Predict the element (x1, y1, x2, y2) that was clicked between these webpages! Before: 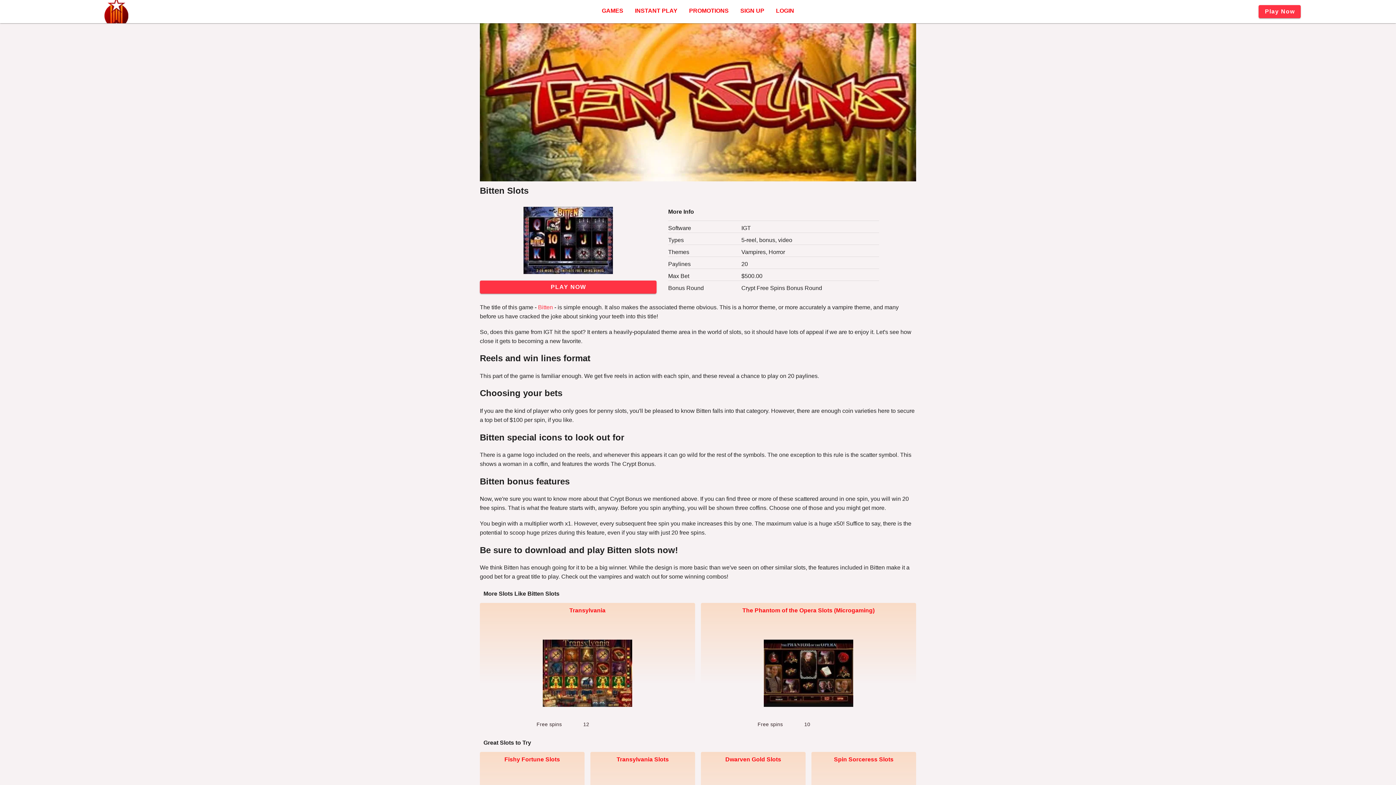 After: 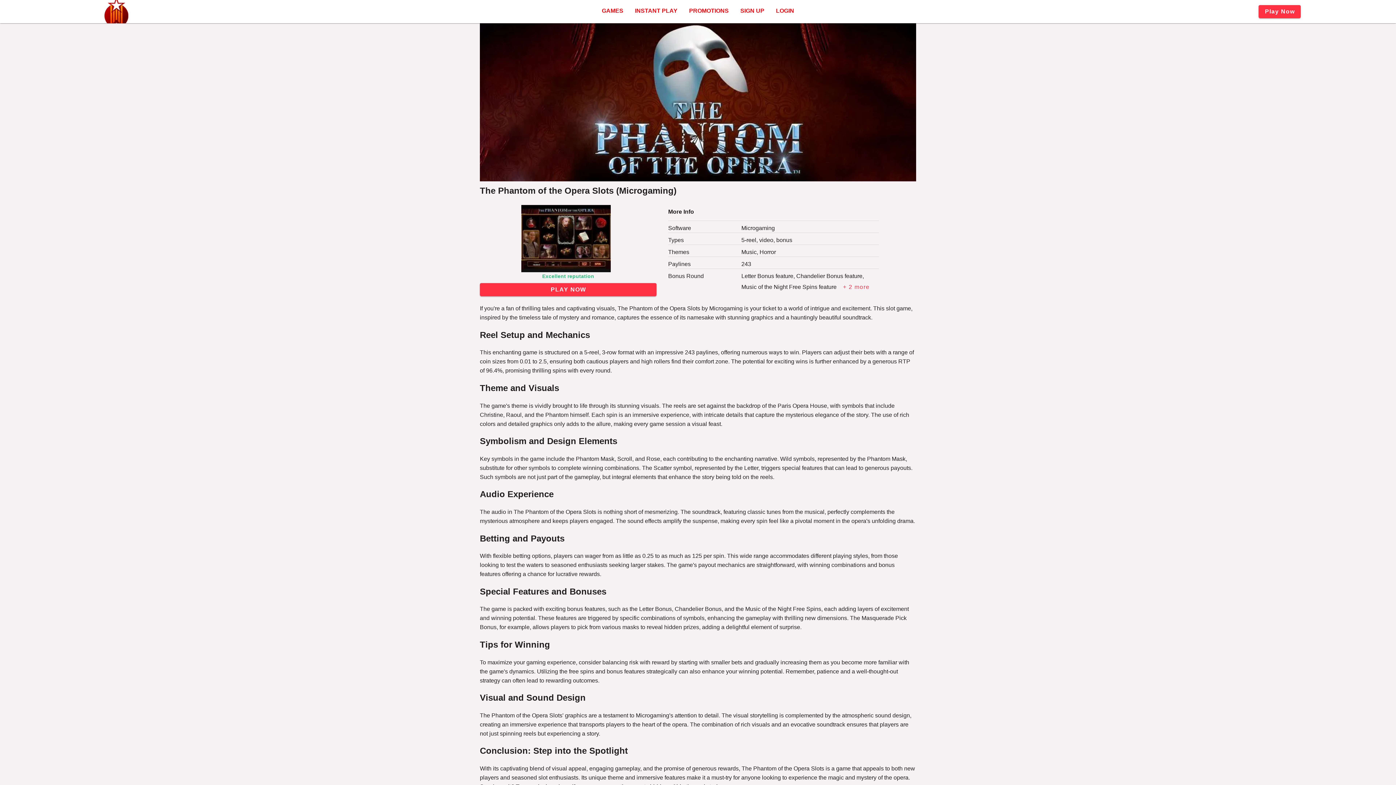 Action: label: The Phantom of the Opera Slots (Microgaming) bbox: (742, 584, 874, 590)